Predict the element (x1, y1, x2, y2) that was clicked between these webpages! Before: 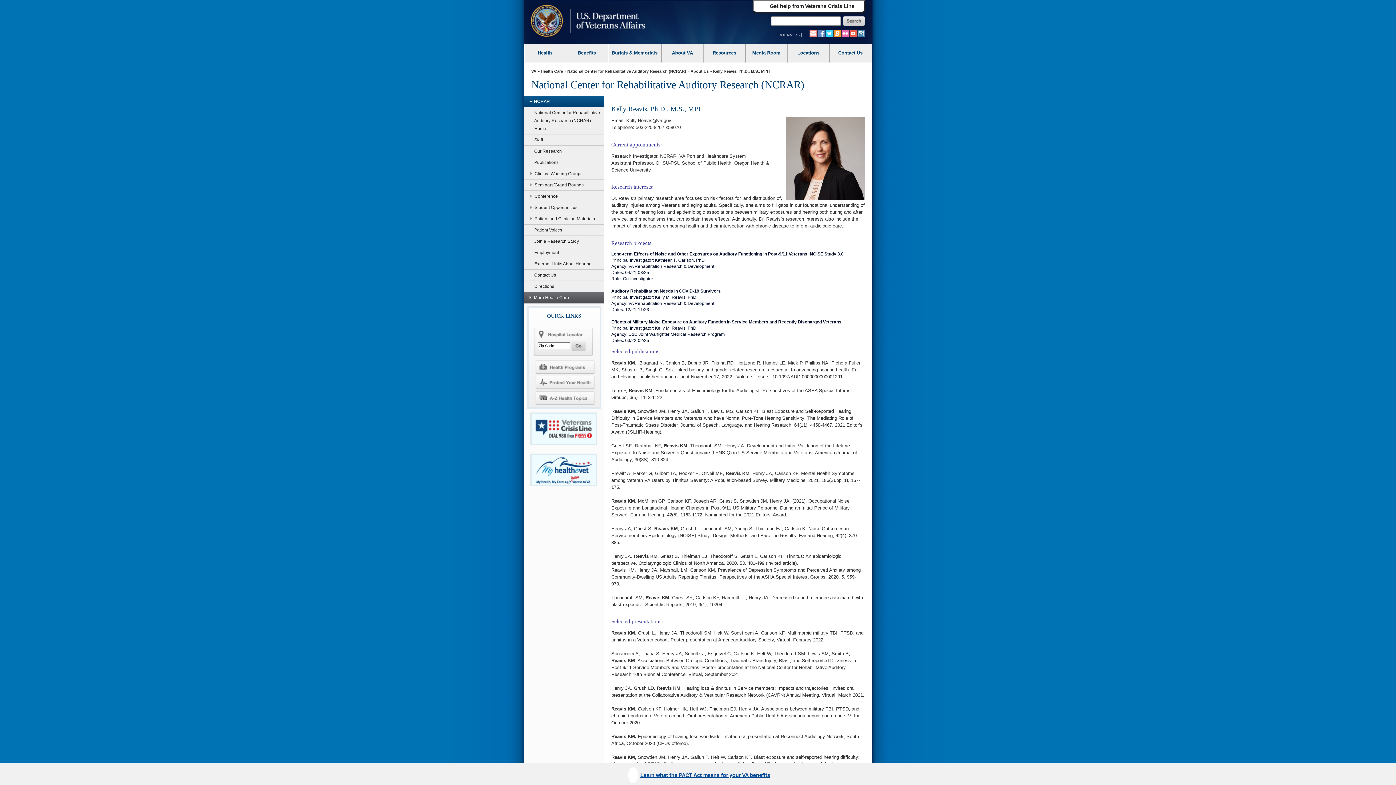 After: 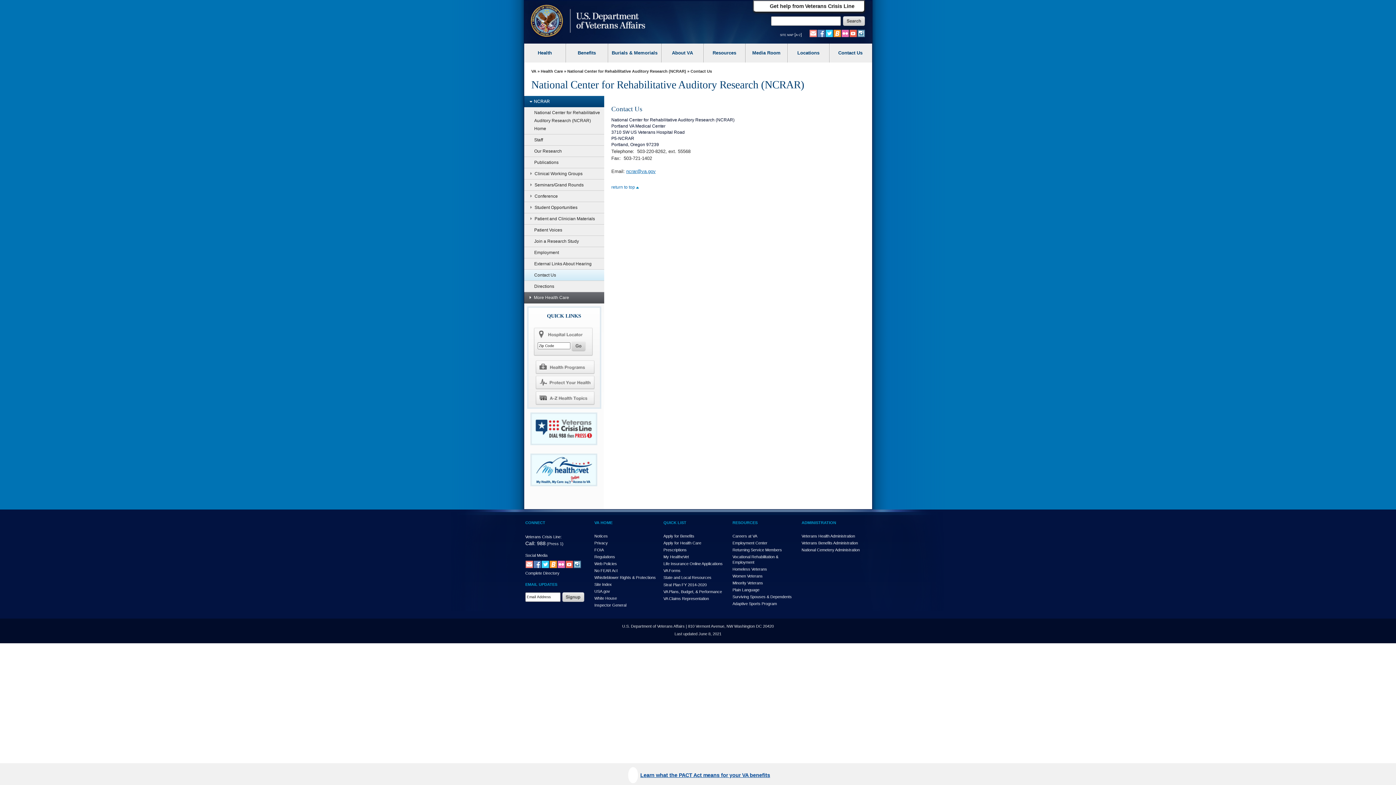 Action: bbox: (524, 269, 604, 281) label: Contact Us